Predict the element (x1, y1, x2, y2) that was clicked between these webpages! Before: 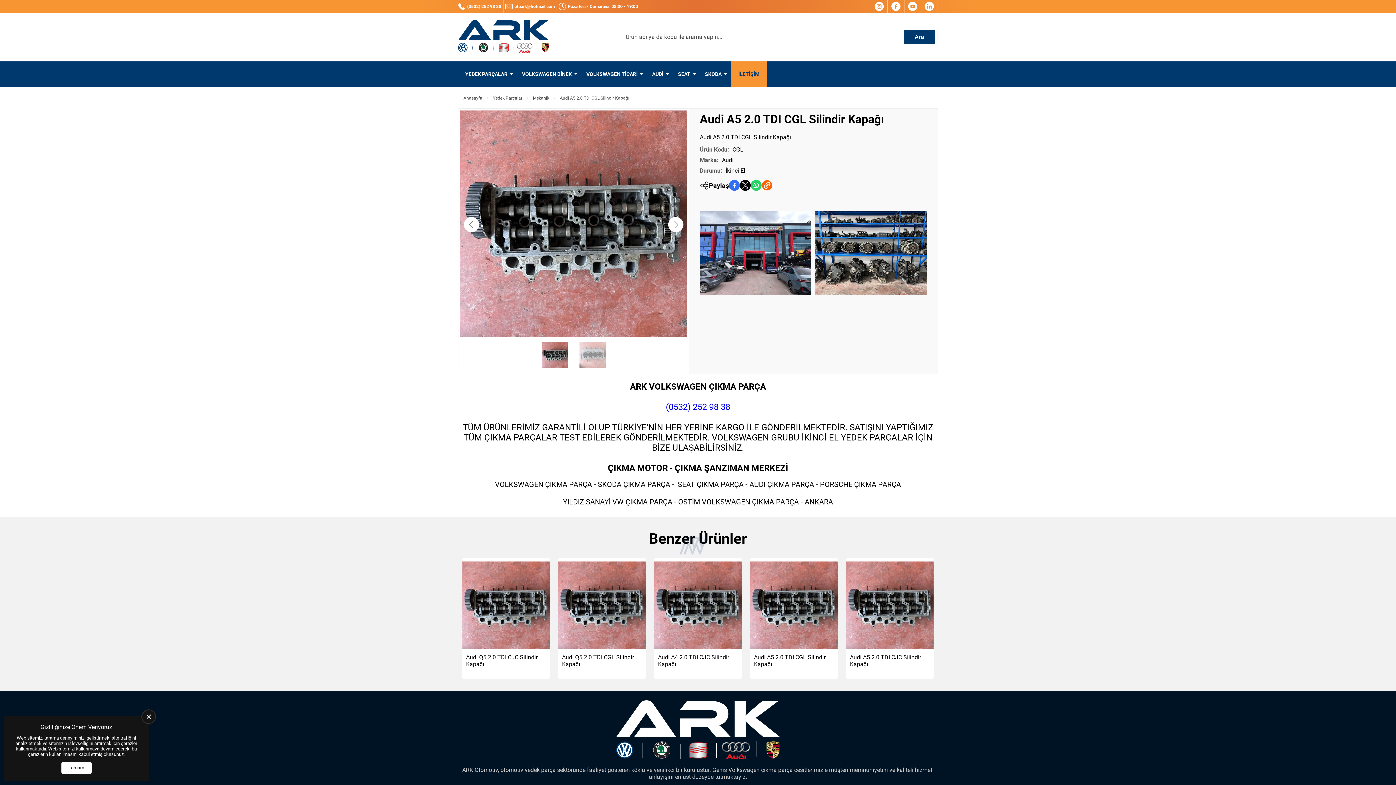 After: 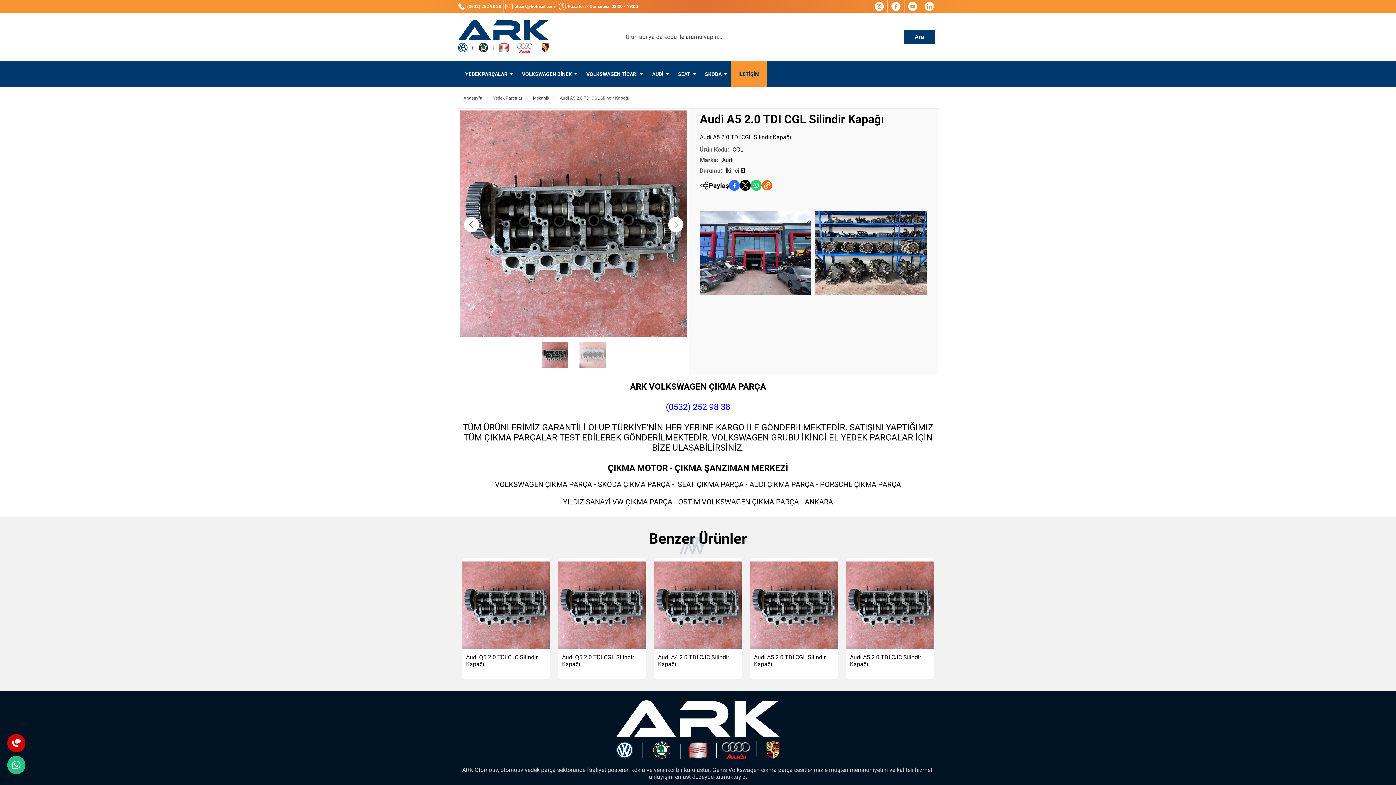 Action: label: Tamam bbox: (61, 762, 91, 774)